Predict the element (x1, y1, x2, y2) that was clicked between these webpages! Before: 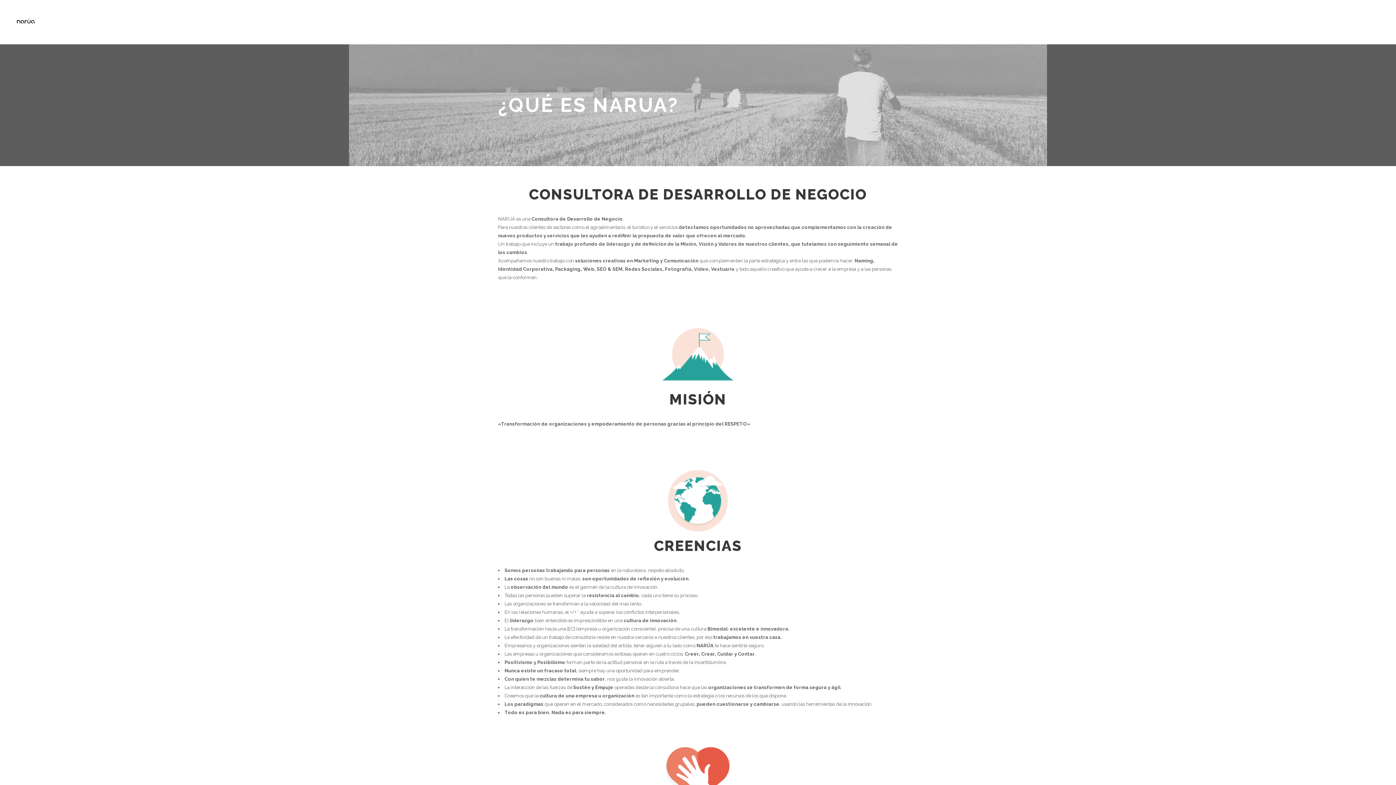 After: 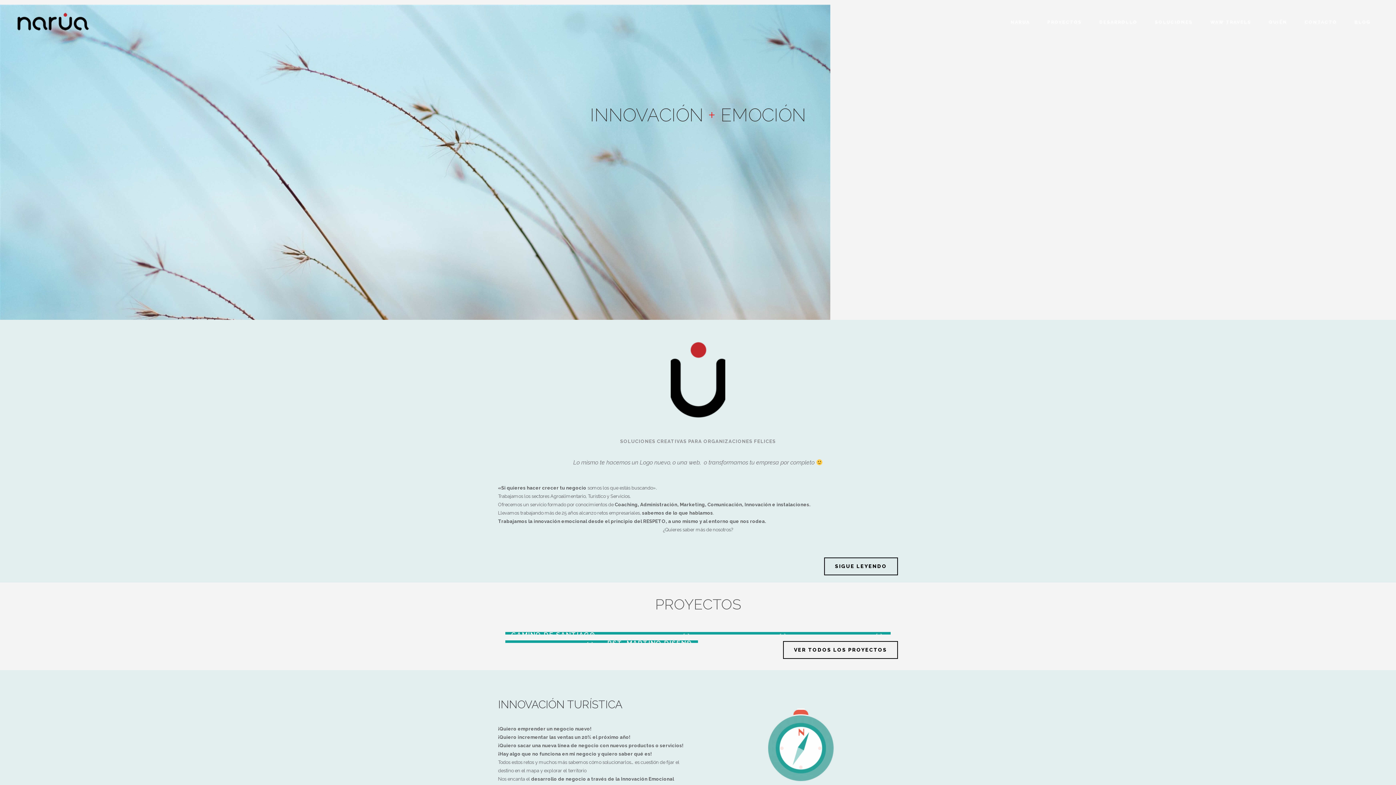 Action: bbox: (1002, 0, 1038, 44) label: NARUA